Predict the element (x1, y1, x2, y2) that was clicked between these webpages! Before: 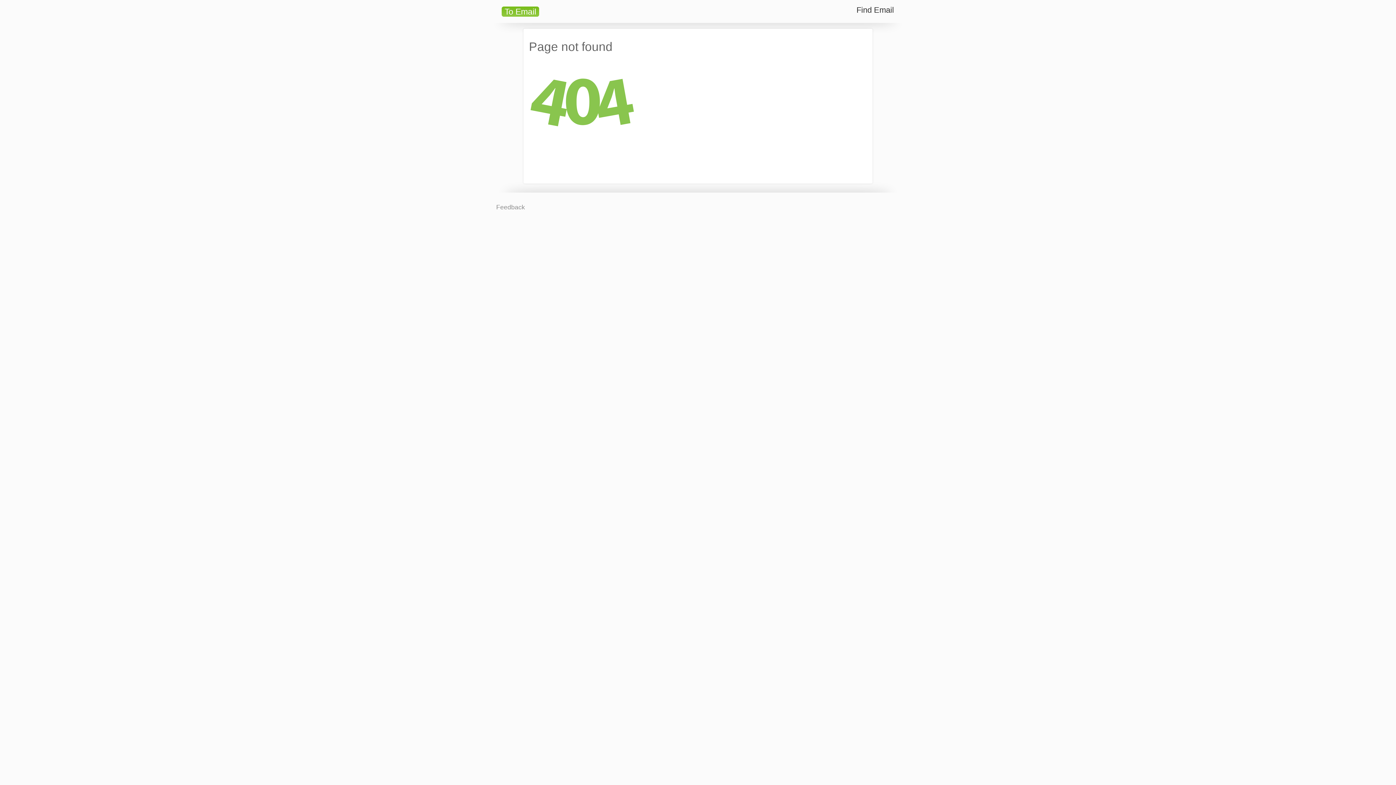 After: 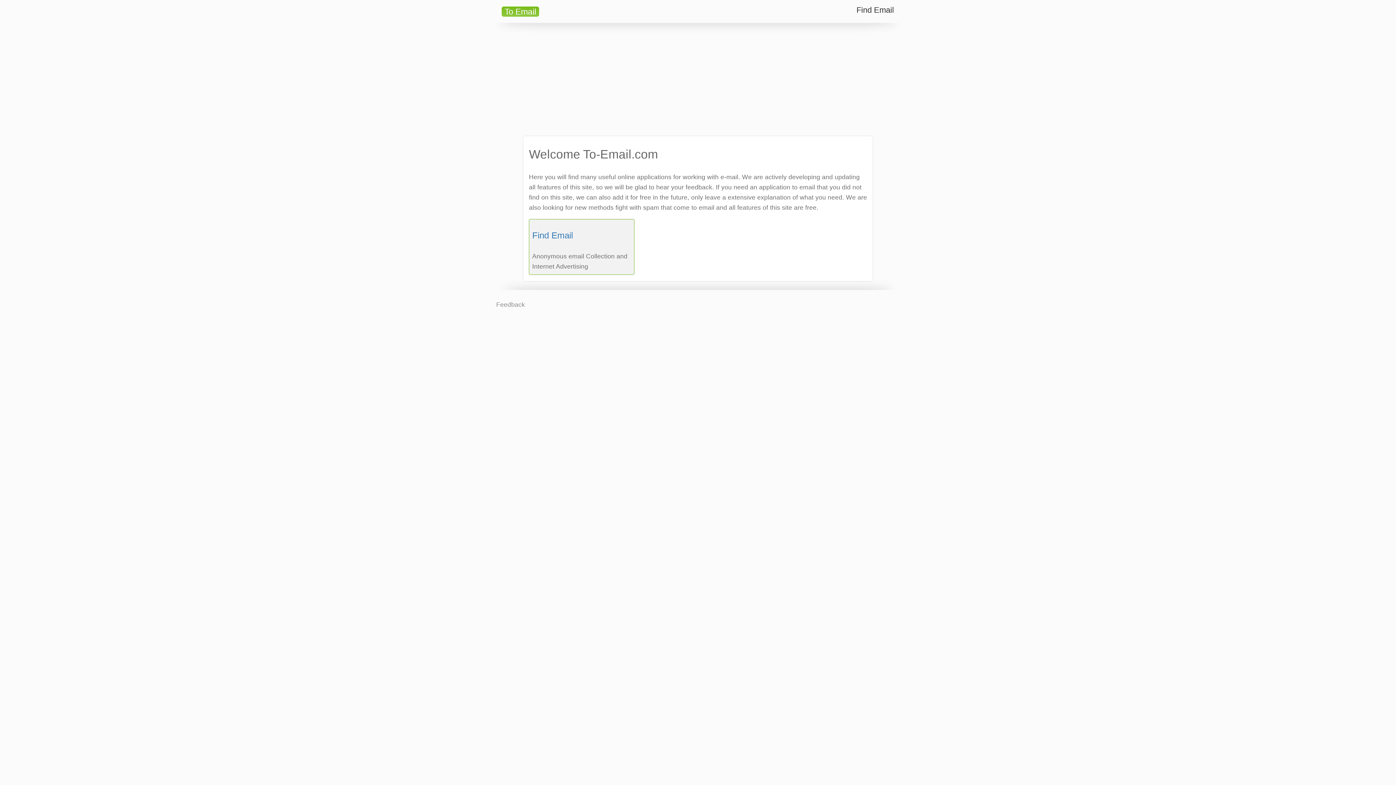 Action: bbox: (496, 2, 544, 20) label: To Email